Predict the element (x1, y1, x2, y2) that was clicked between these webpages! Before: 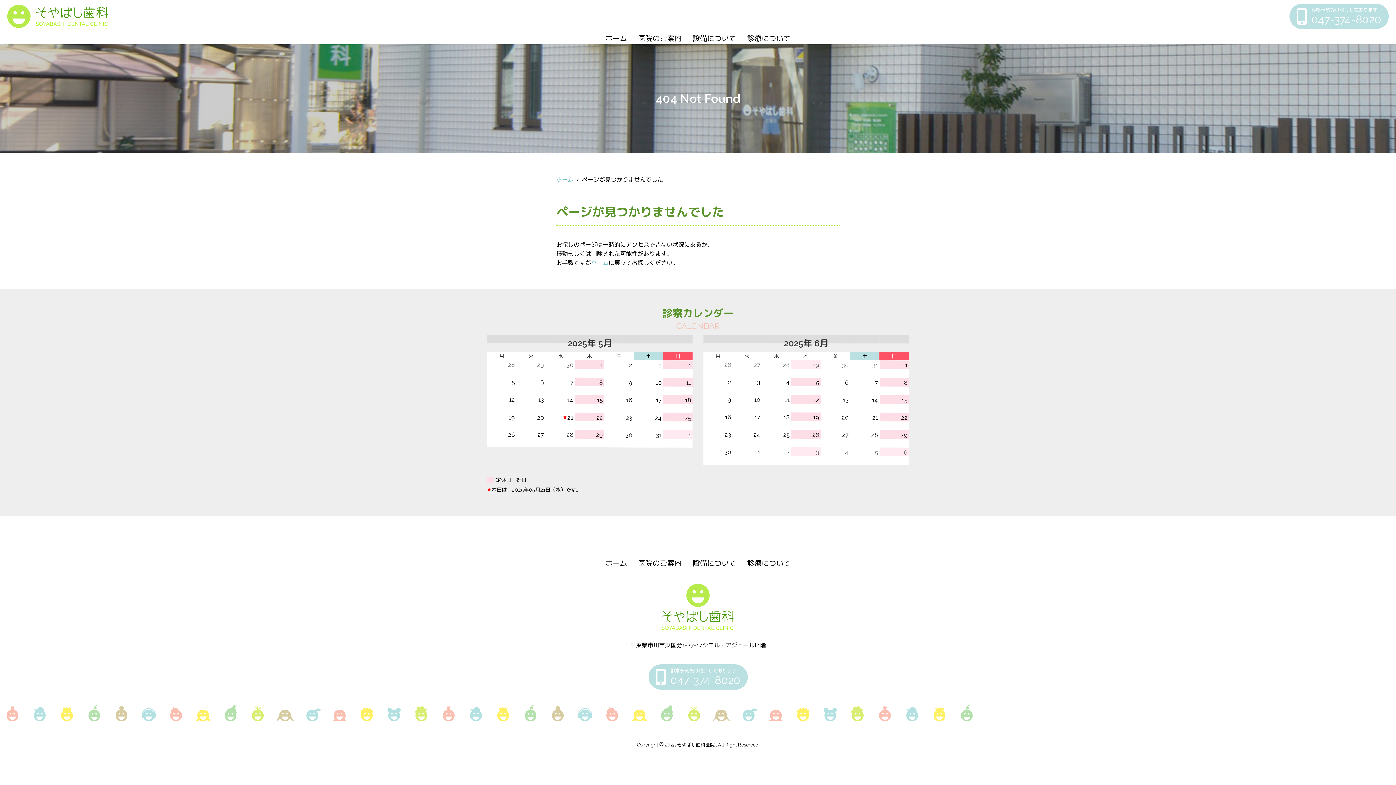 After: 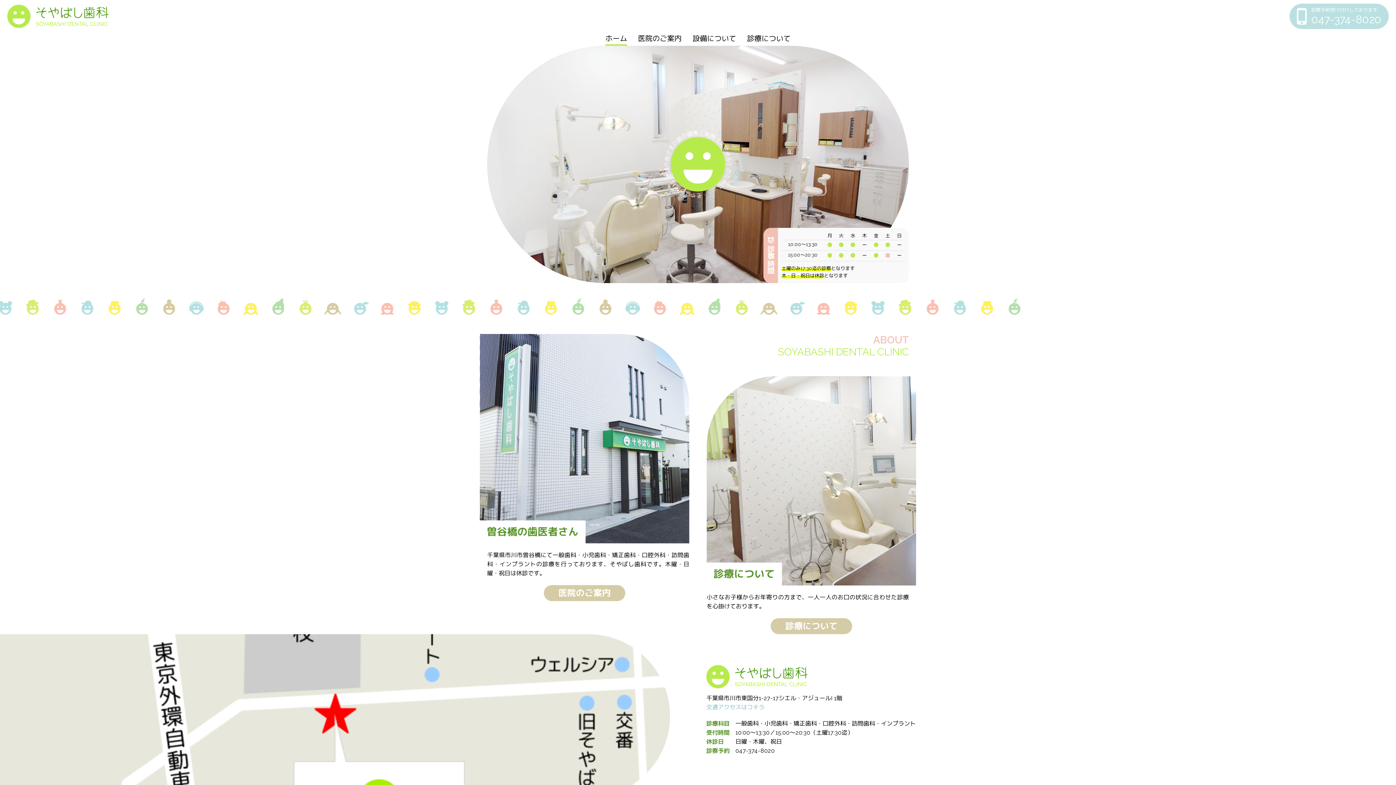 Action: label: ホーム bbox: (605, 34, 627, 42)